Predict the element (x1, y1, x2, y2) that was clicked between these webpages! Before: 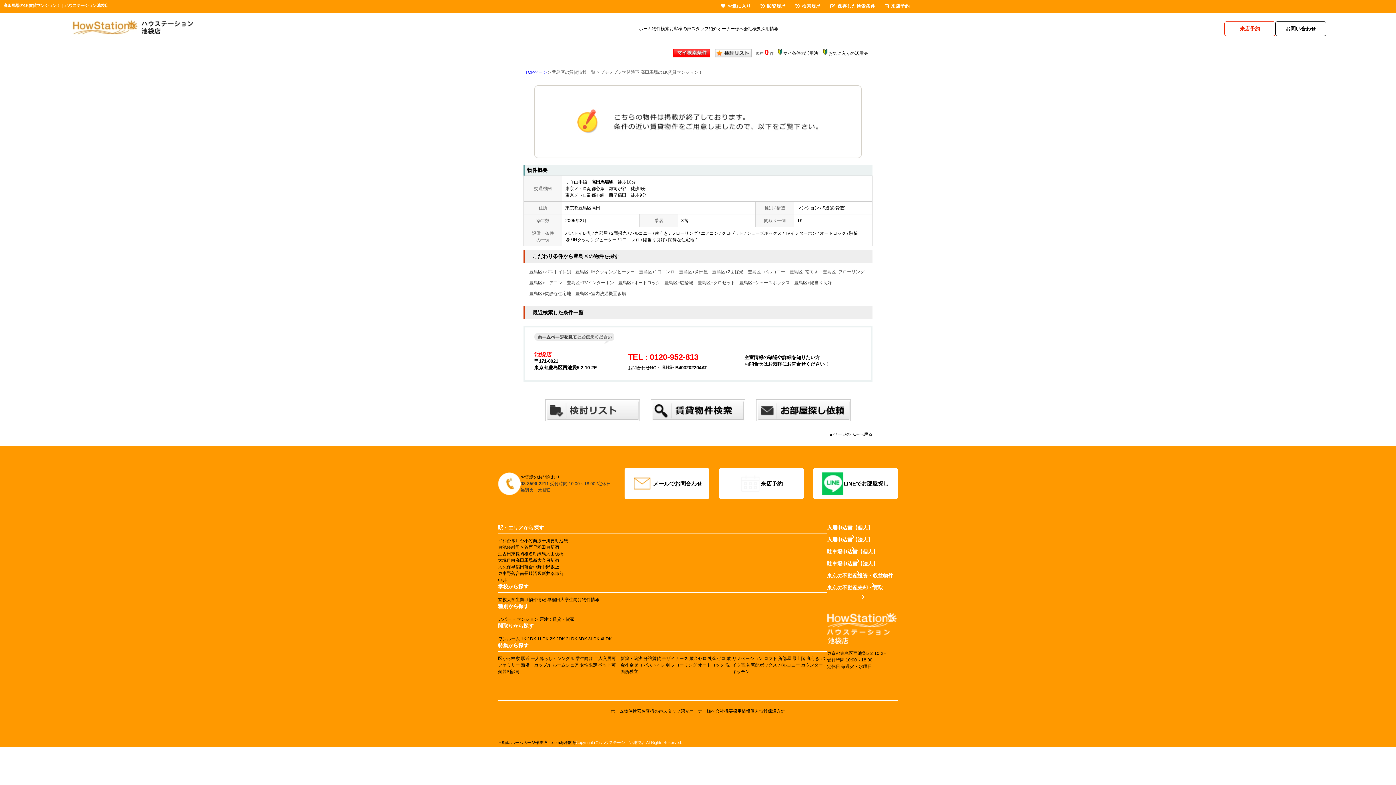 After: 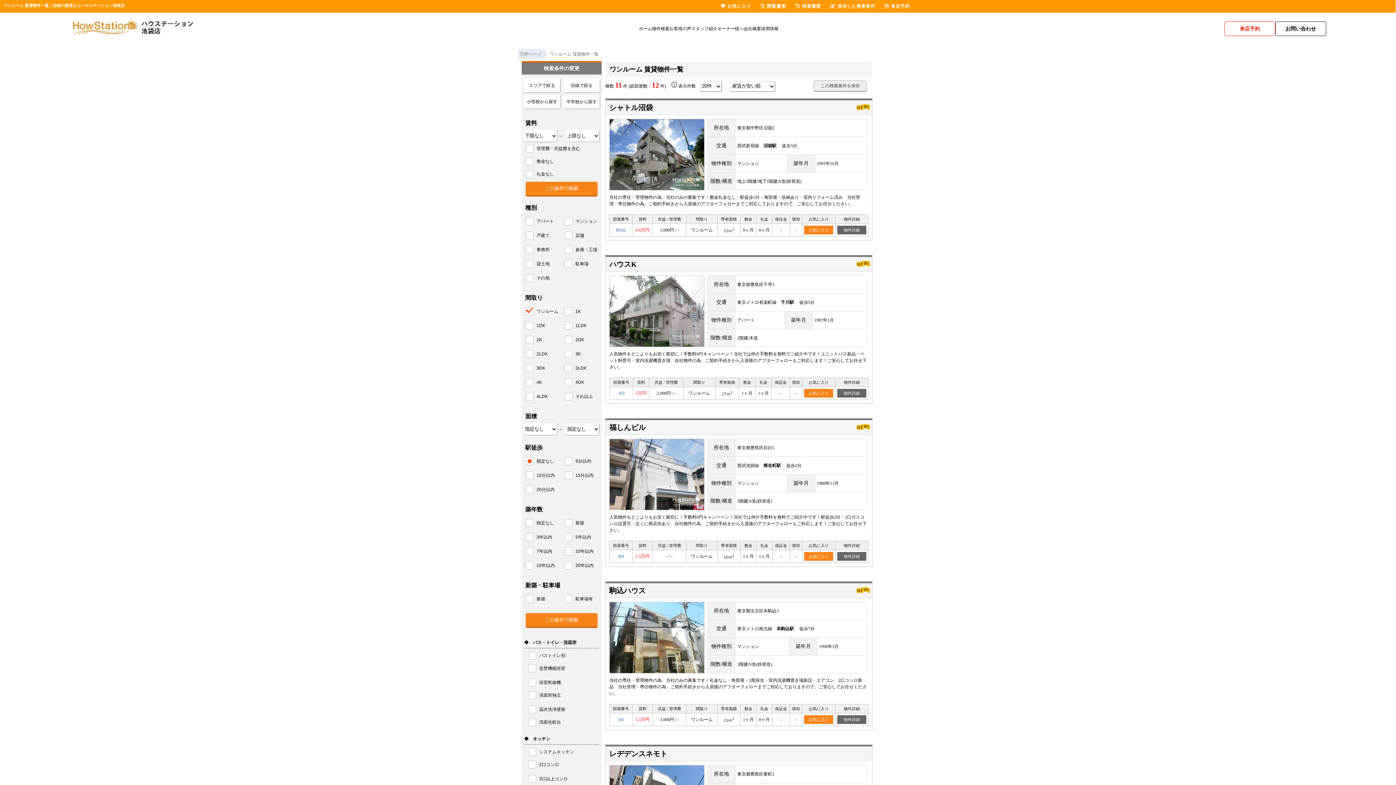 Action: bbox: (498, 636, 520, 641) label: ワンルーム